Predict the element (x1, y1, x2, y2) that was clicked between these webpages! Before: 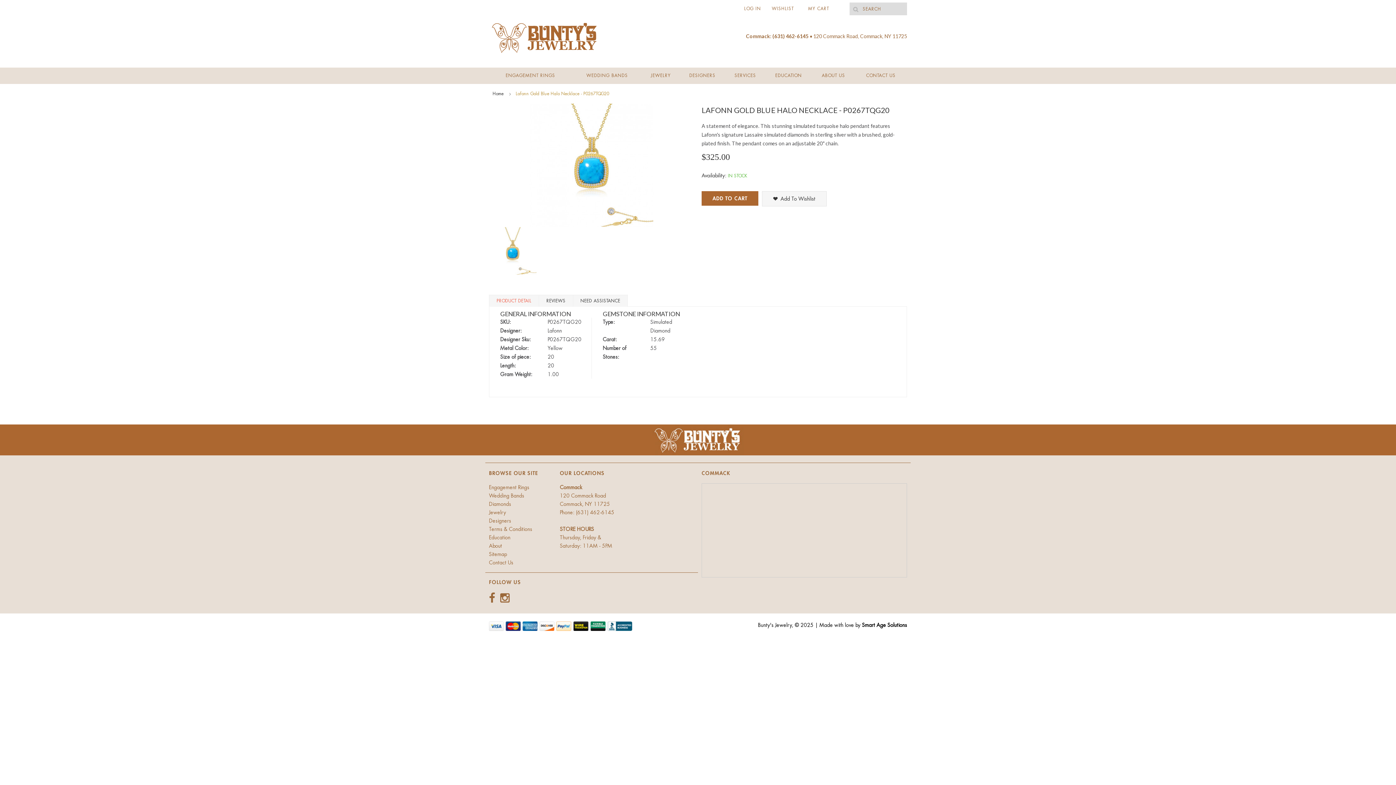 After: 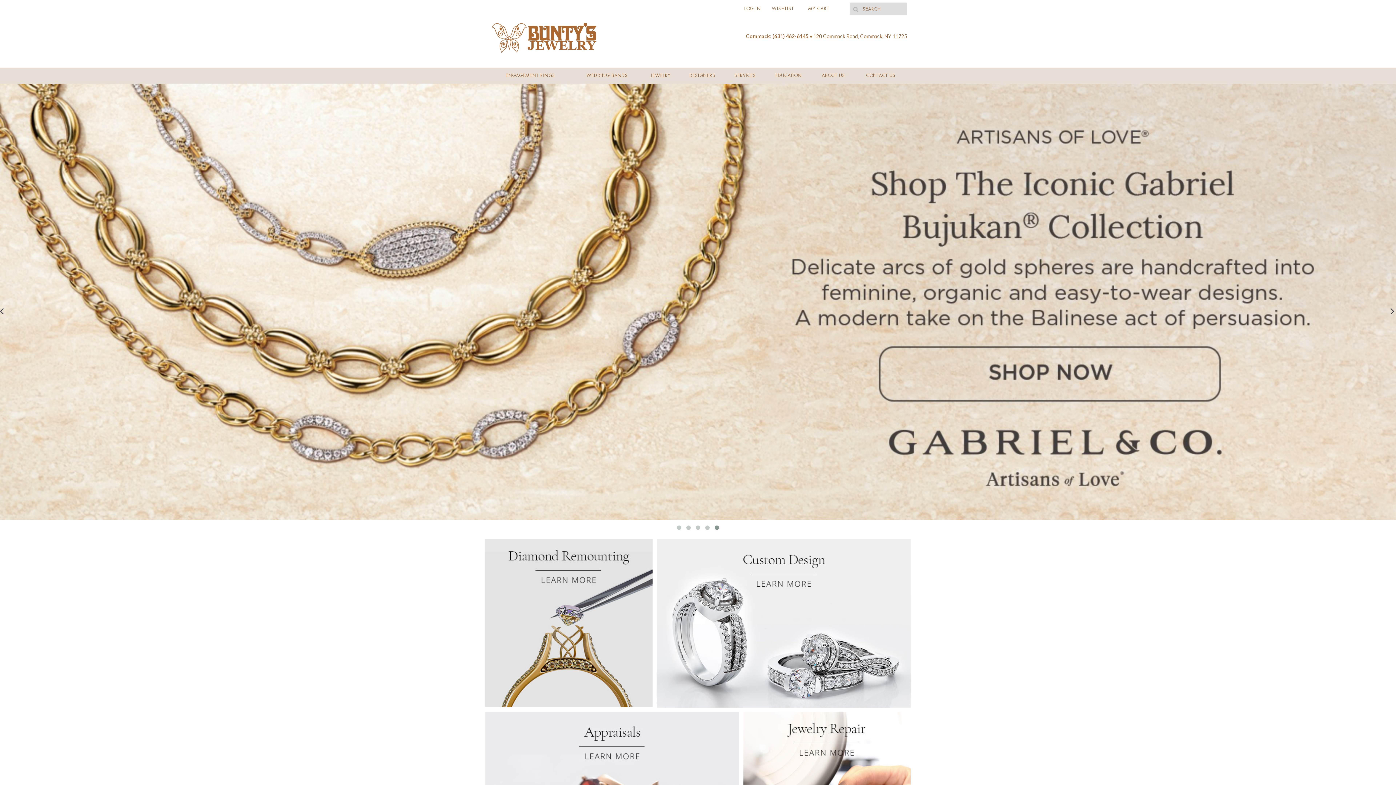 Action: bbox: (492, 91, 503, 96) label: Home